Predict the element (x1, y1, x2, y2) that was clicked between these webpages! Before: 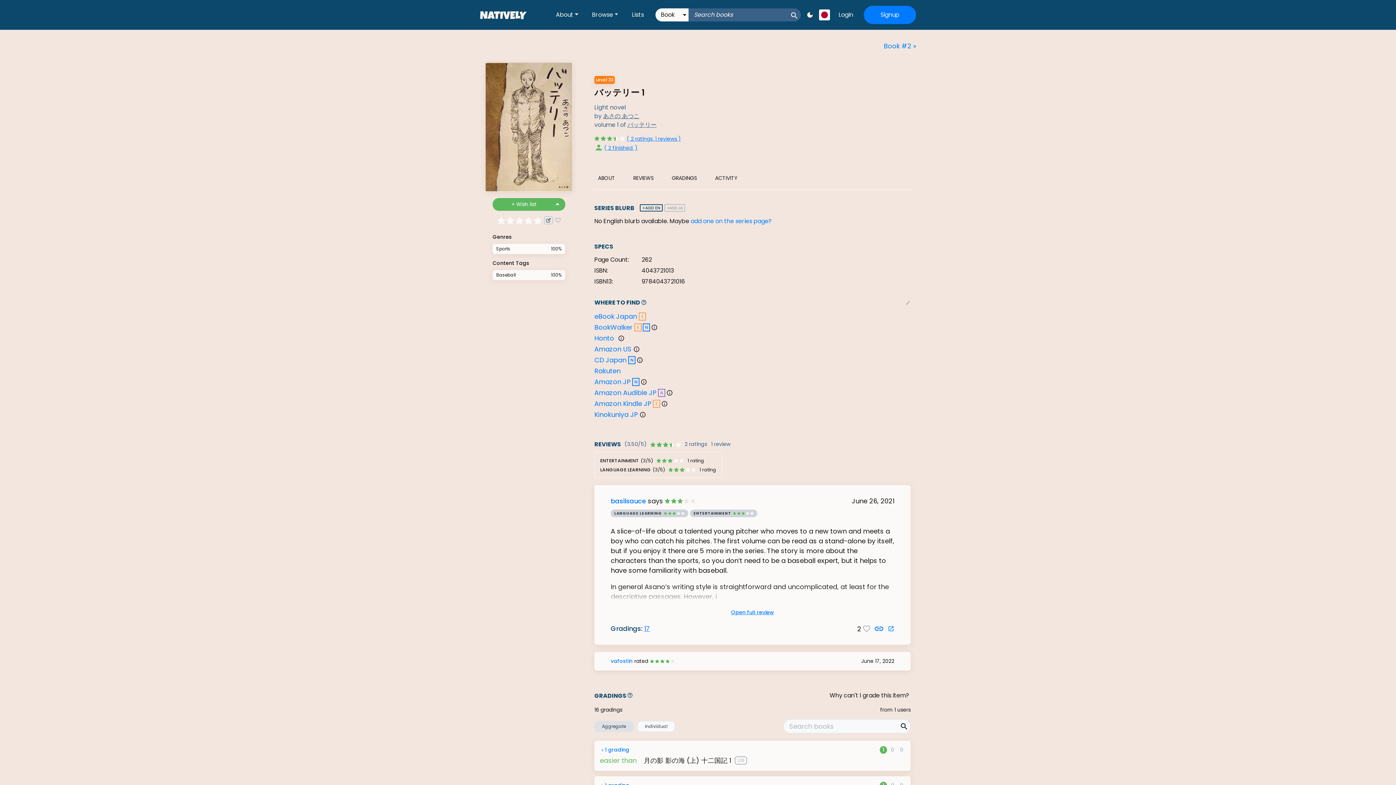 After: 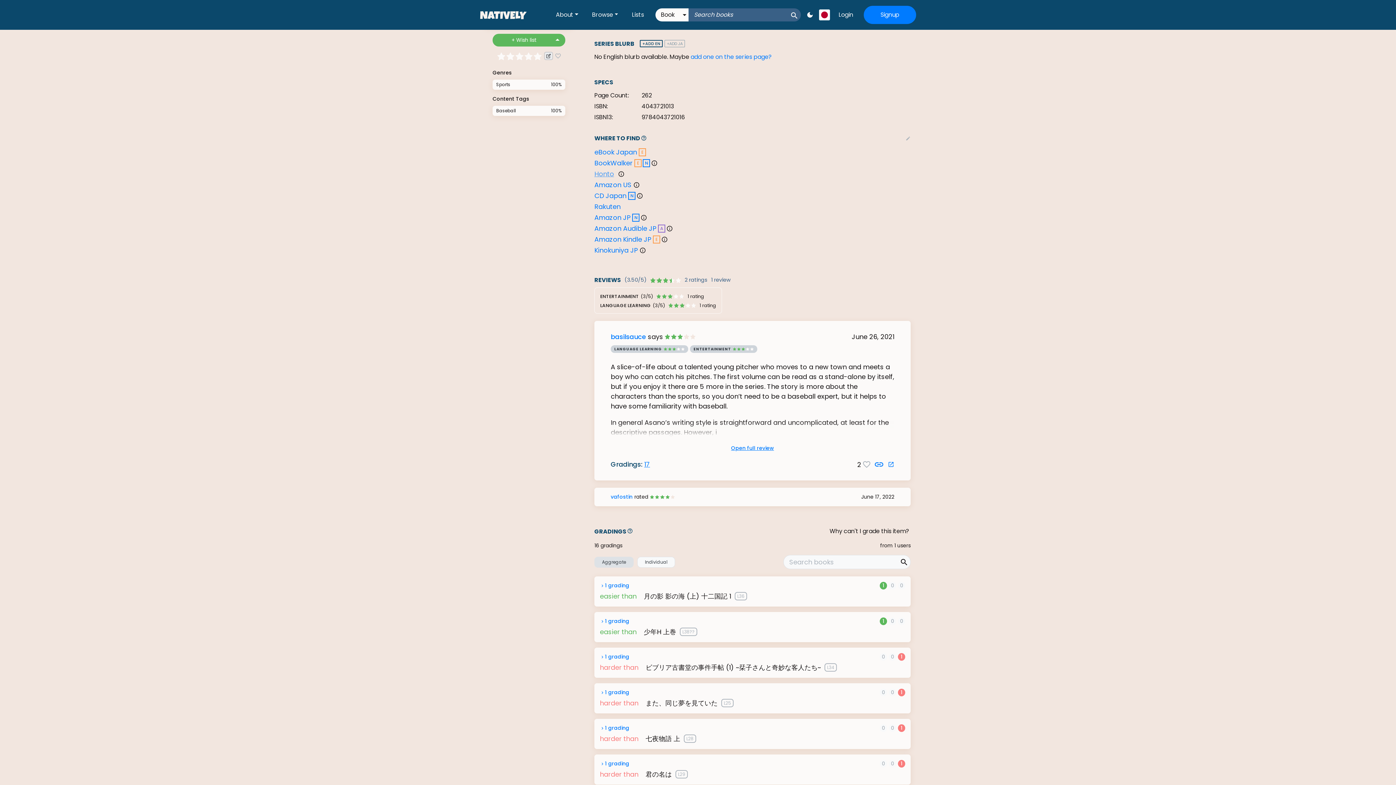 Action: bbox: (594, 167, 629, 189) label: ABOUT